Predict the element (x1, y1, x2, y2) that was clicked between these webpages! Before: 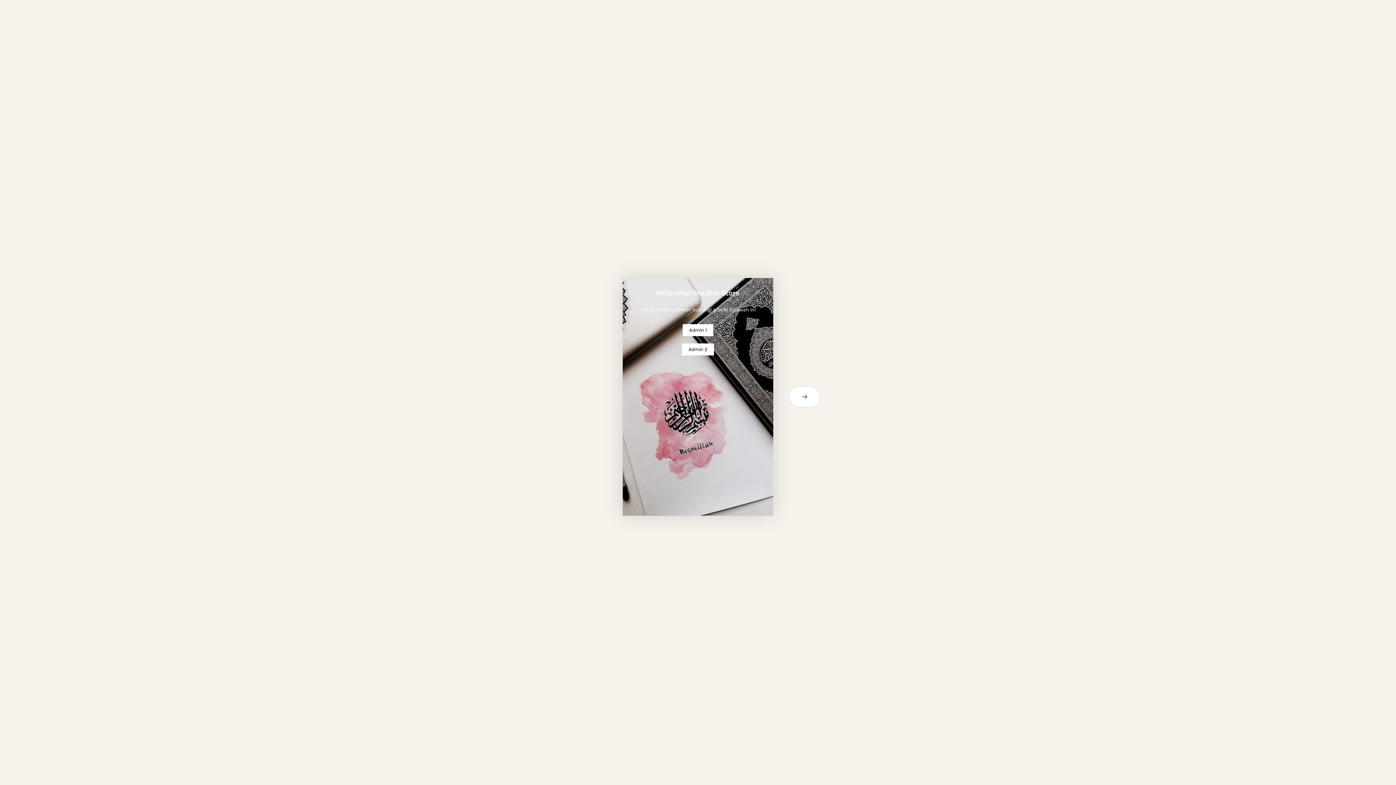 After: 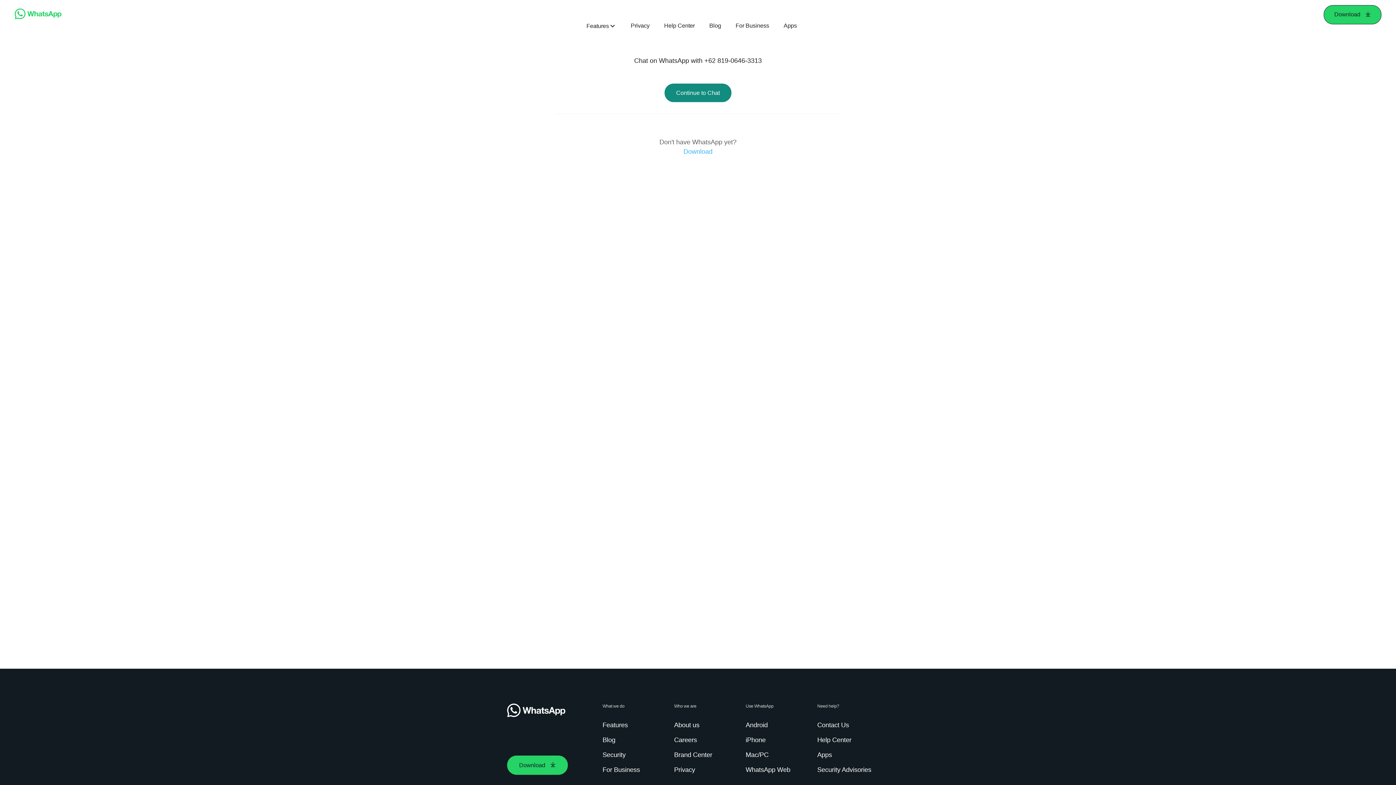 Action: bbox: (682, 324, 713, 336) label: Admin 1